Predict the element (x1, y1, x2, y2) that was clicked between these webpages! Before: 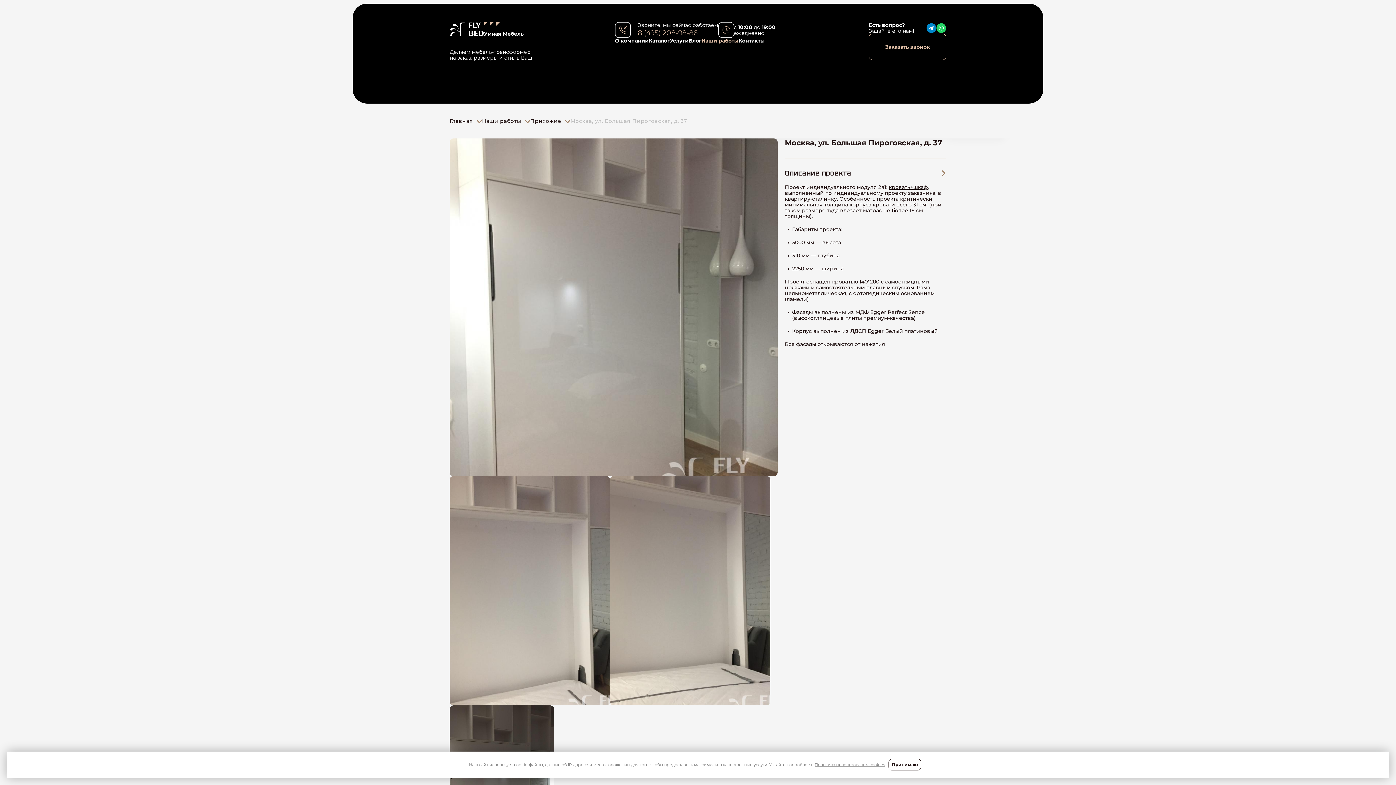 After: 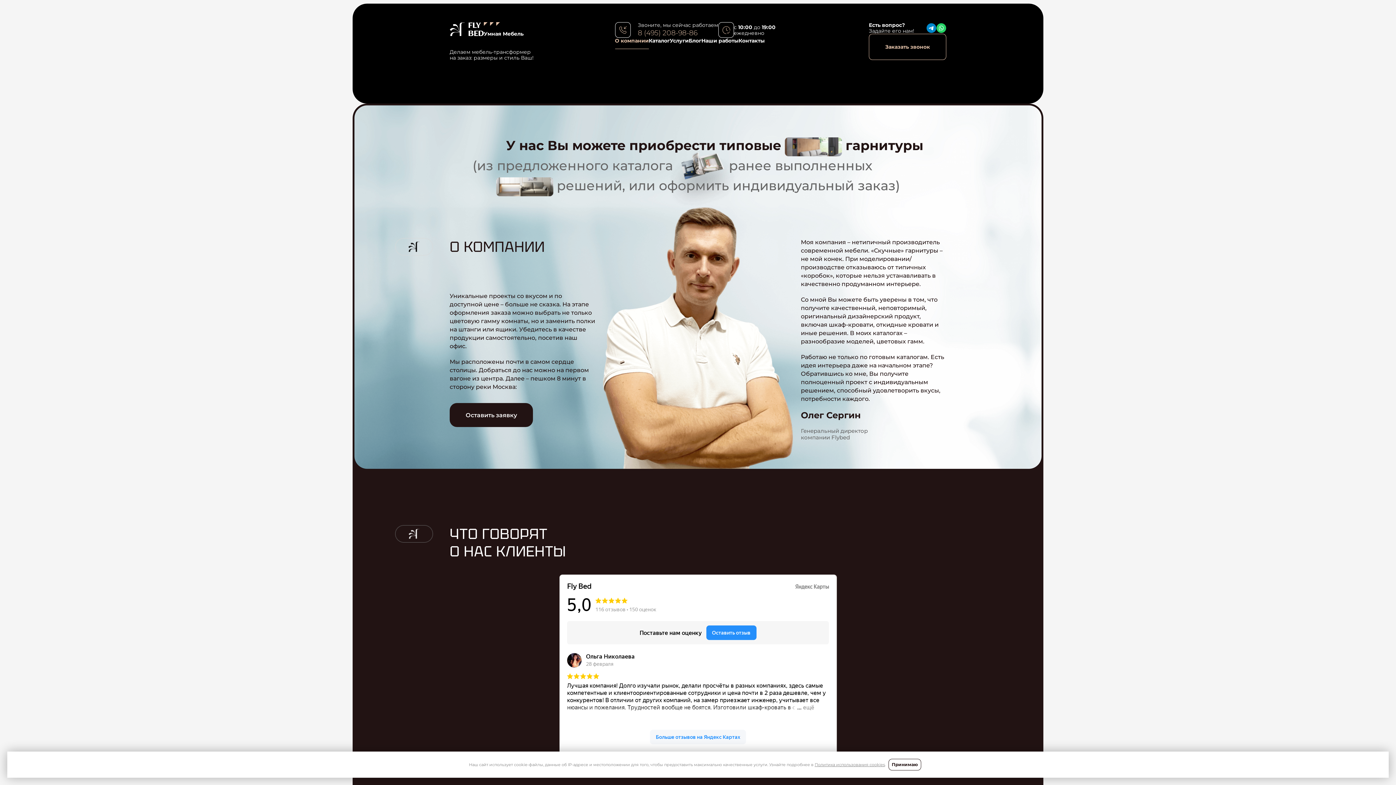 Action: label: О компании bbox: (615, 37, 648, 49)